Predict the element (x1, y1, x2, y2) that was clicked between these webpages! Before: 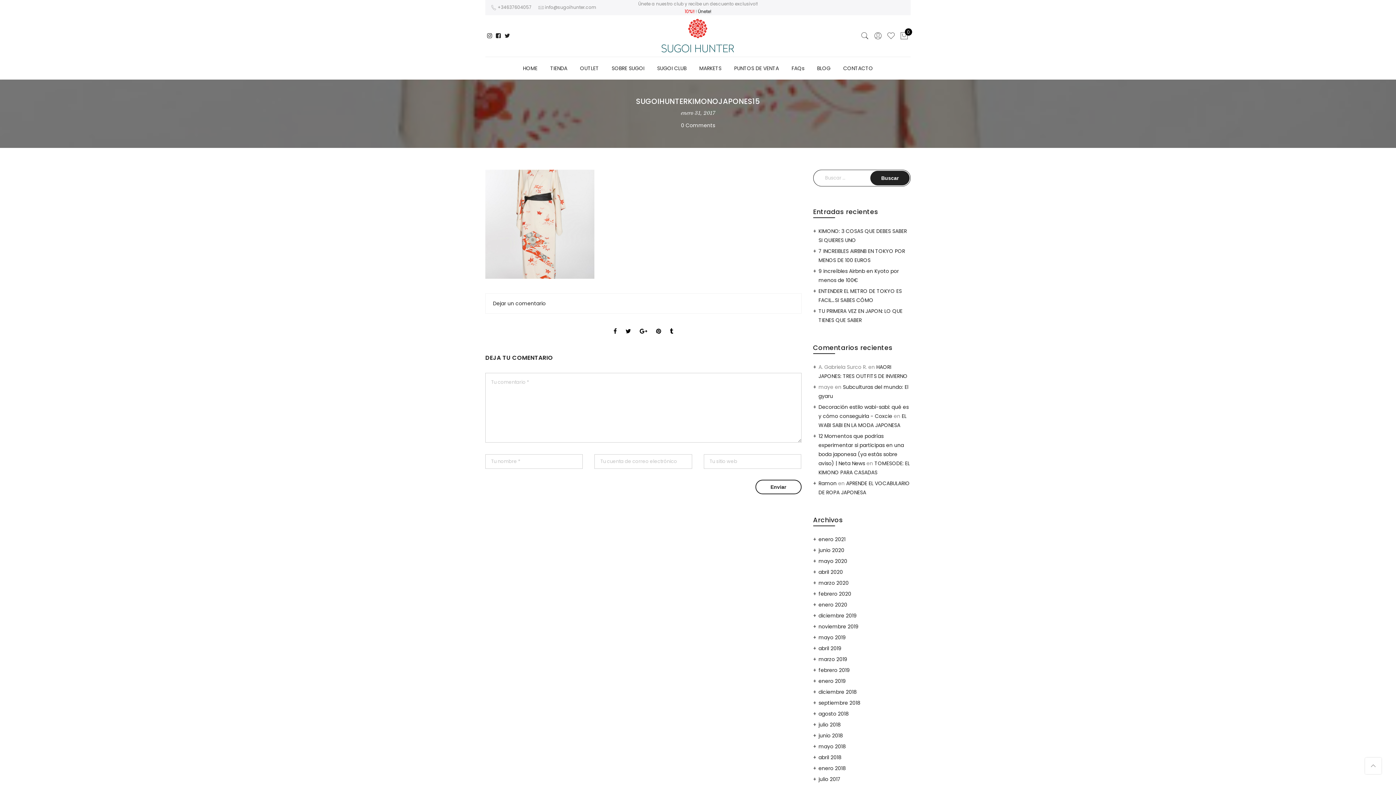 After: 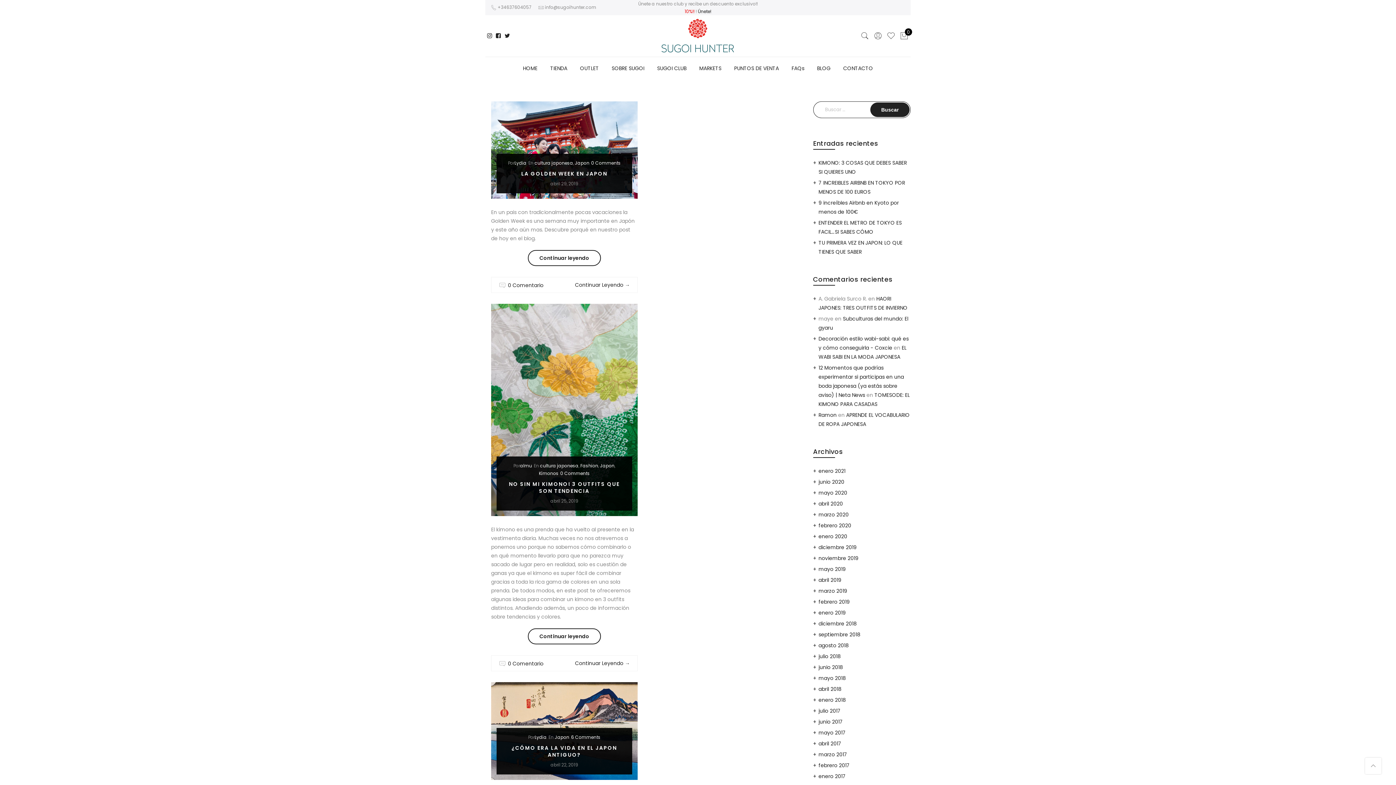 Action: label: abril 2019 bbox: (818, 644, 841, 652)